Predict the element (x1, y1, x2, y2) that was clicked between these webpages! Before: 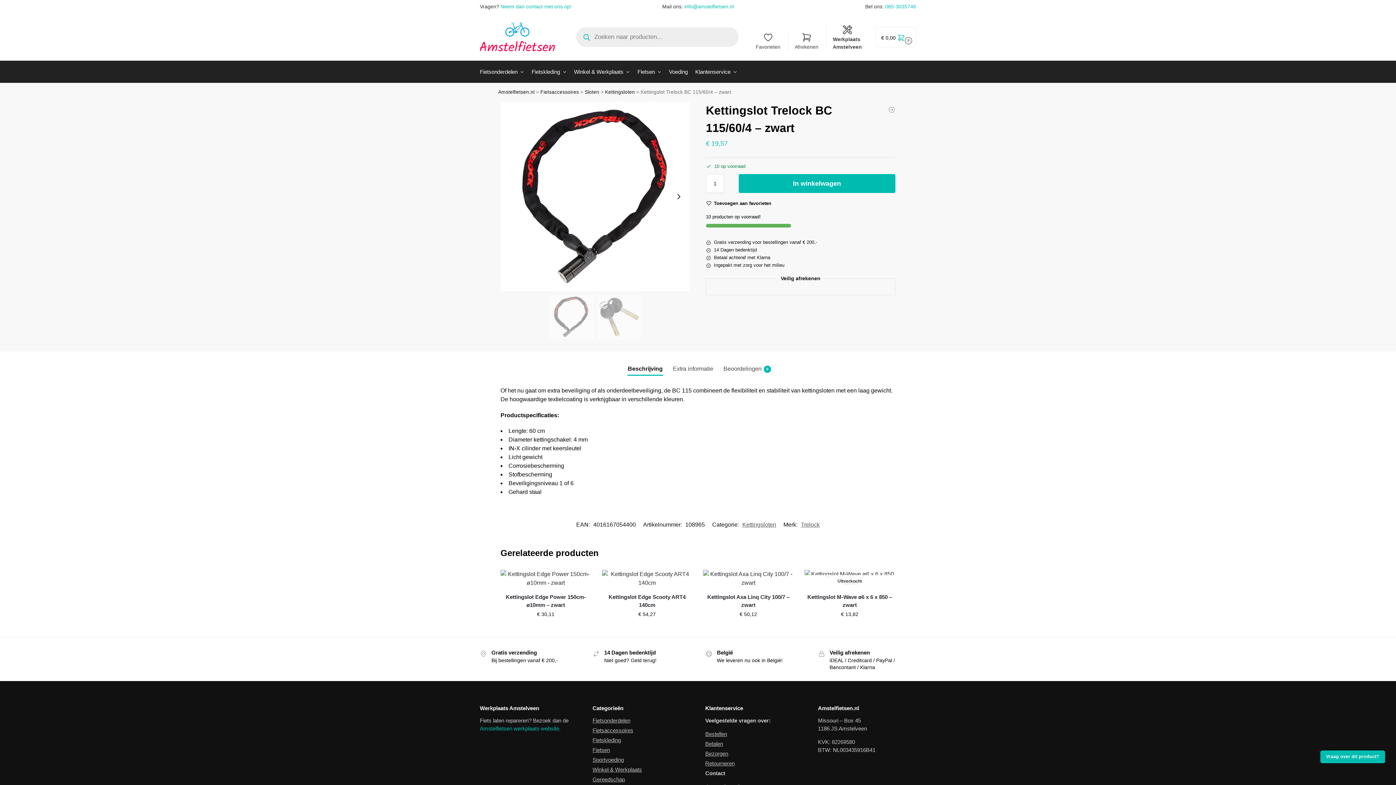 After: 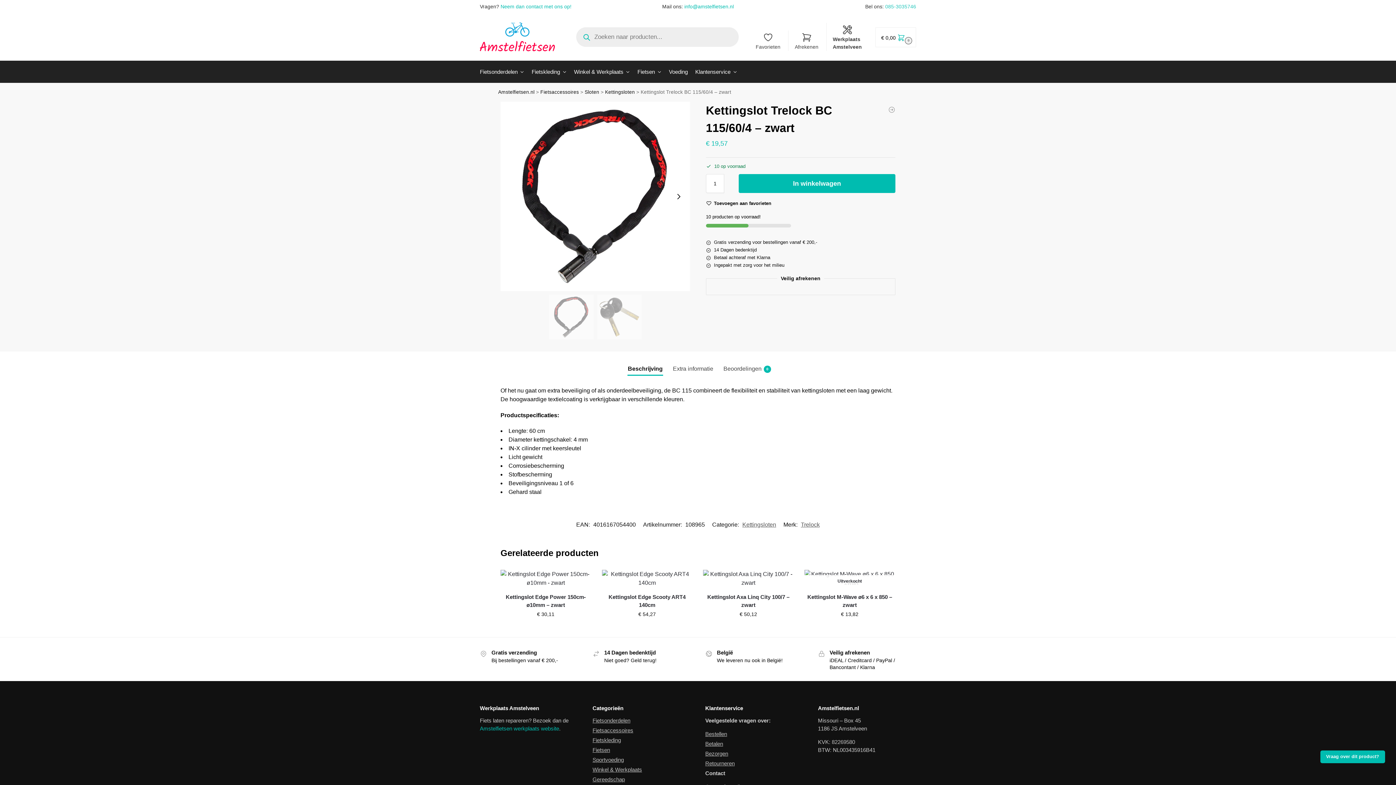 Action: bbox: (885, 3, 916, 9) label: 085-3035746